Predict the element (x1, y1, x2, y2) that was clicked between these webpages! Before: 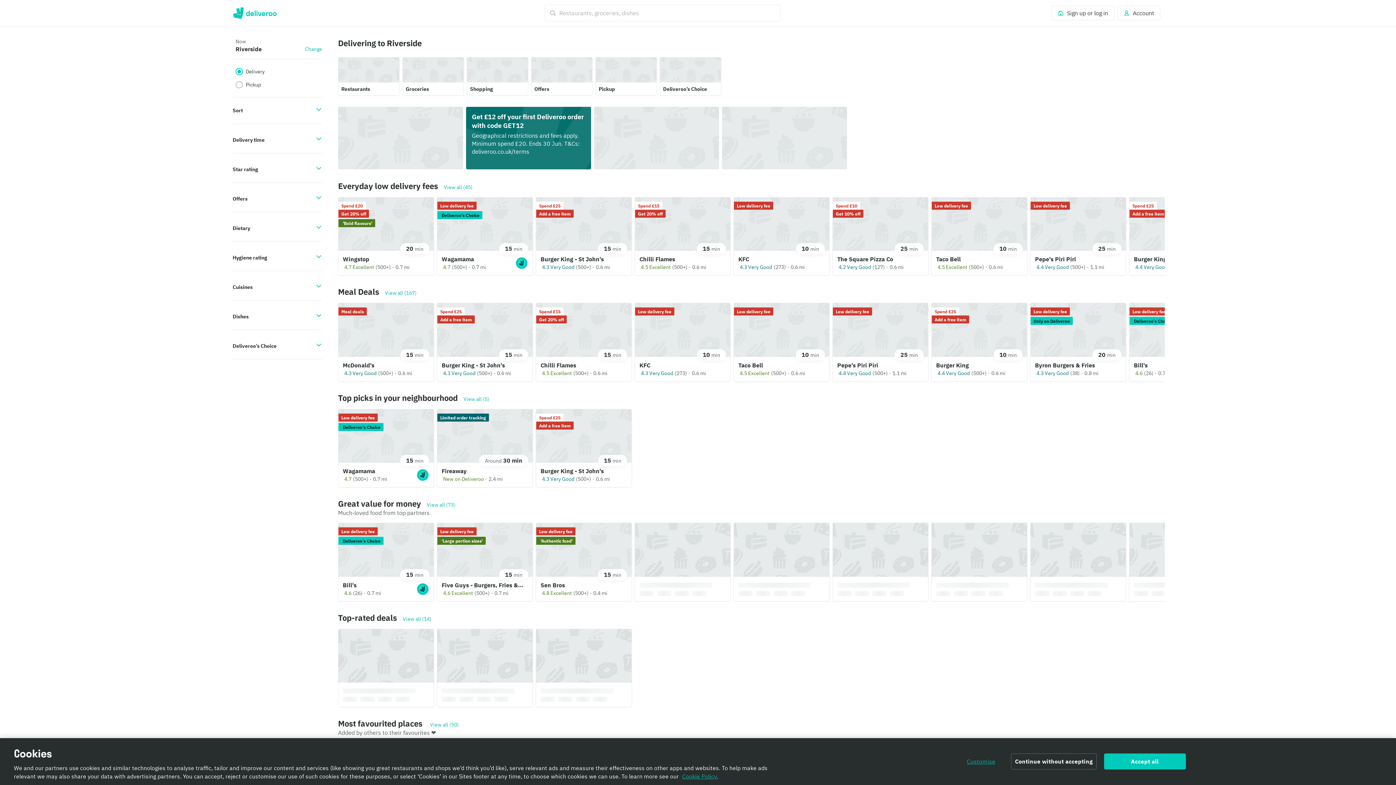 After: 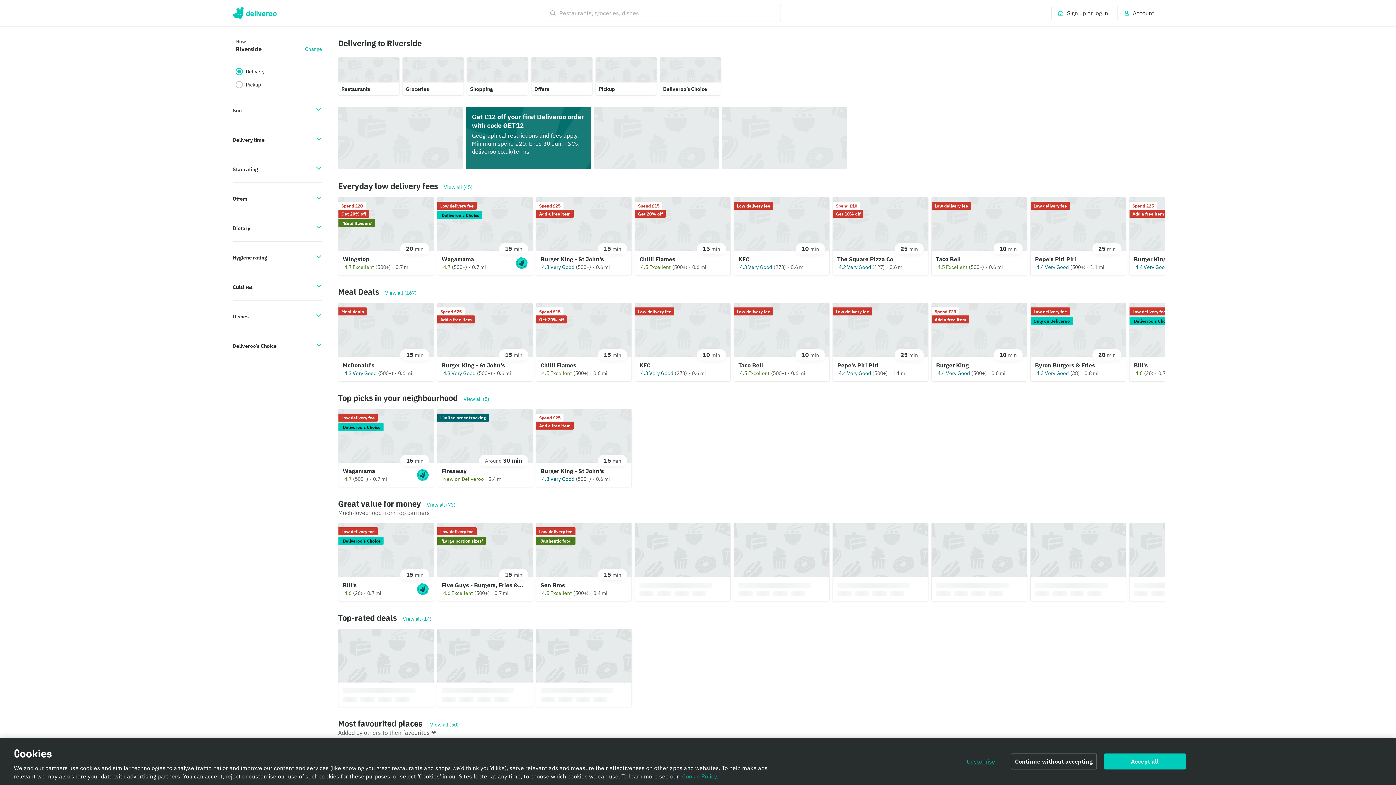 Action: bbox: (338, 106, 463, 169)